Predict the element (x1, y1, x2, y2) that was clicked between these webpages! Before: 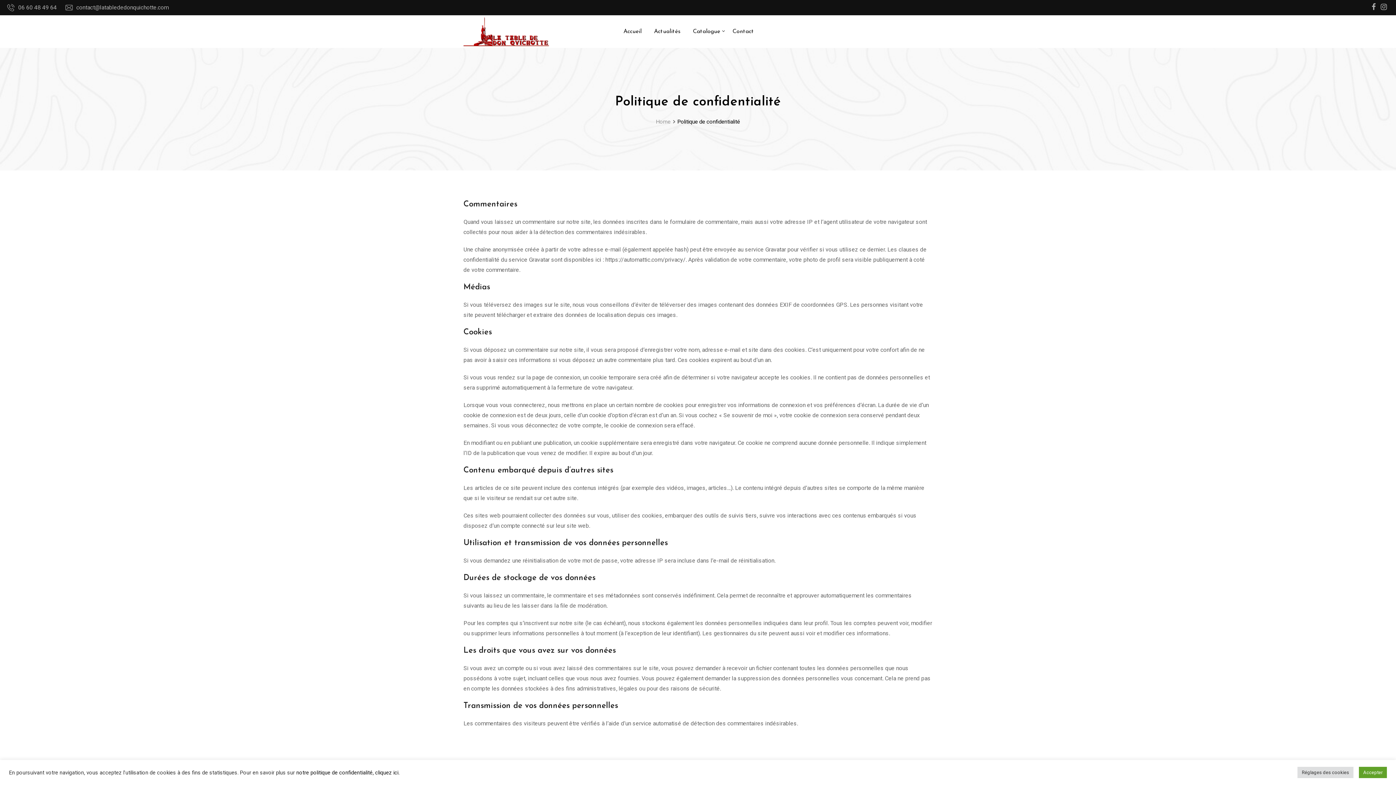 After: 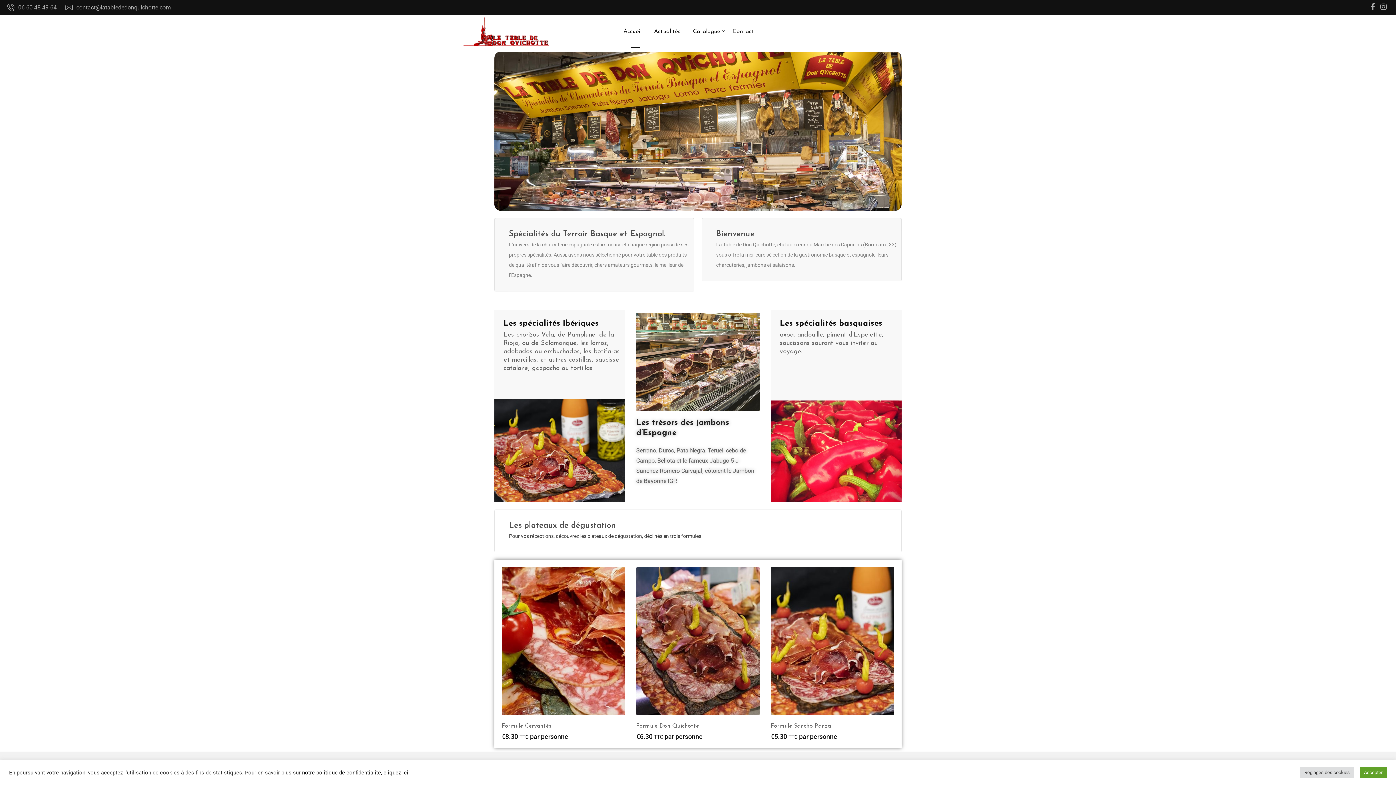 Action: label: Home bbox: (656, 118, 670, 125)